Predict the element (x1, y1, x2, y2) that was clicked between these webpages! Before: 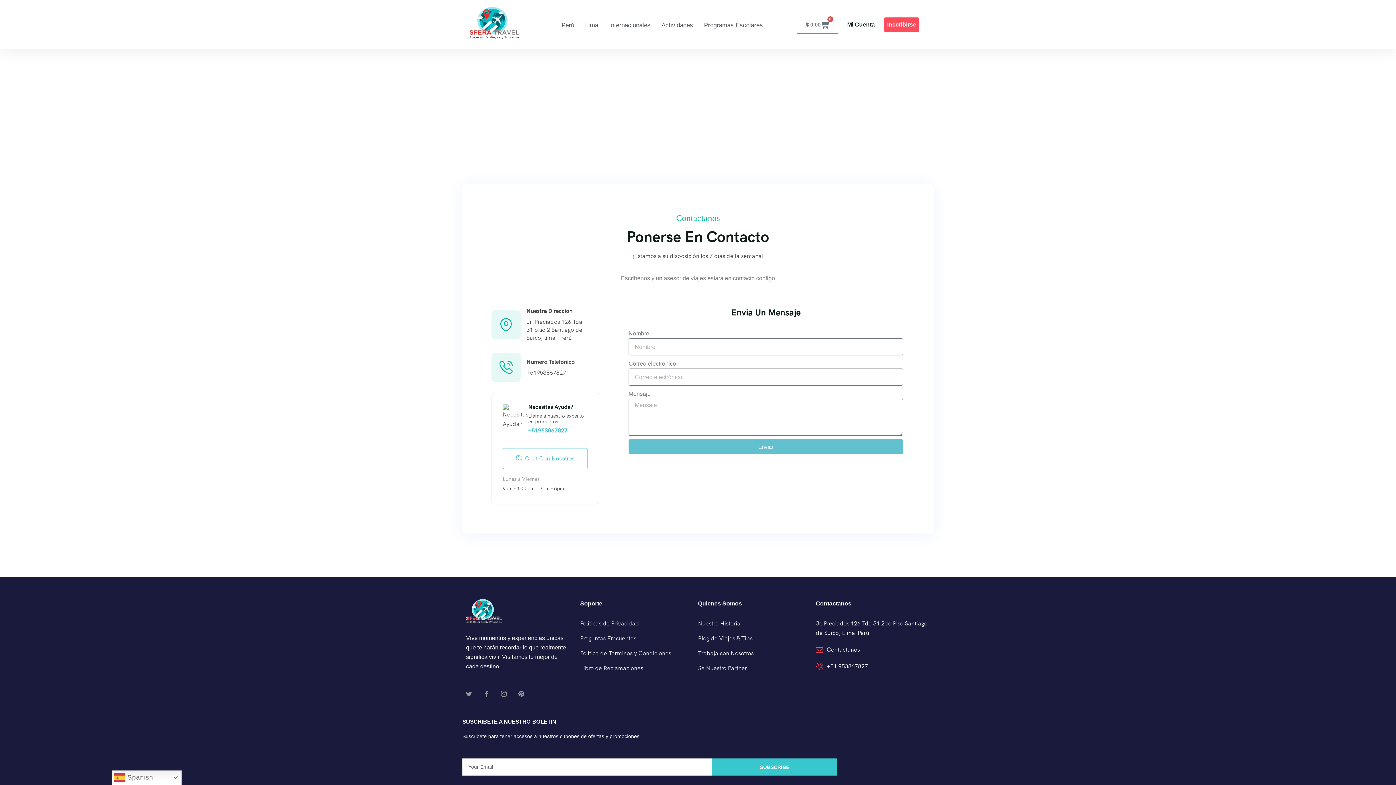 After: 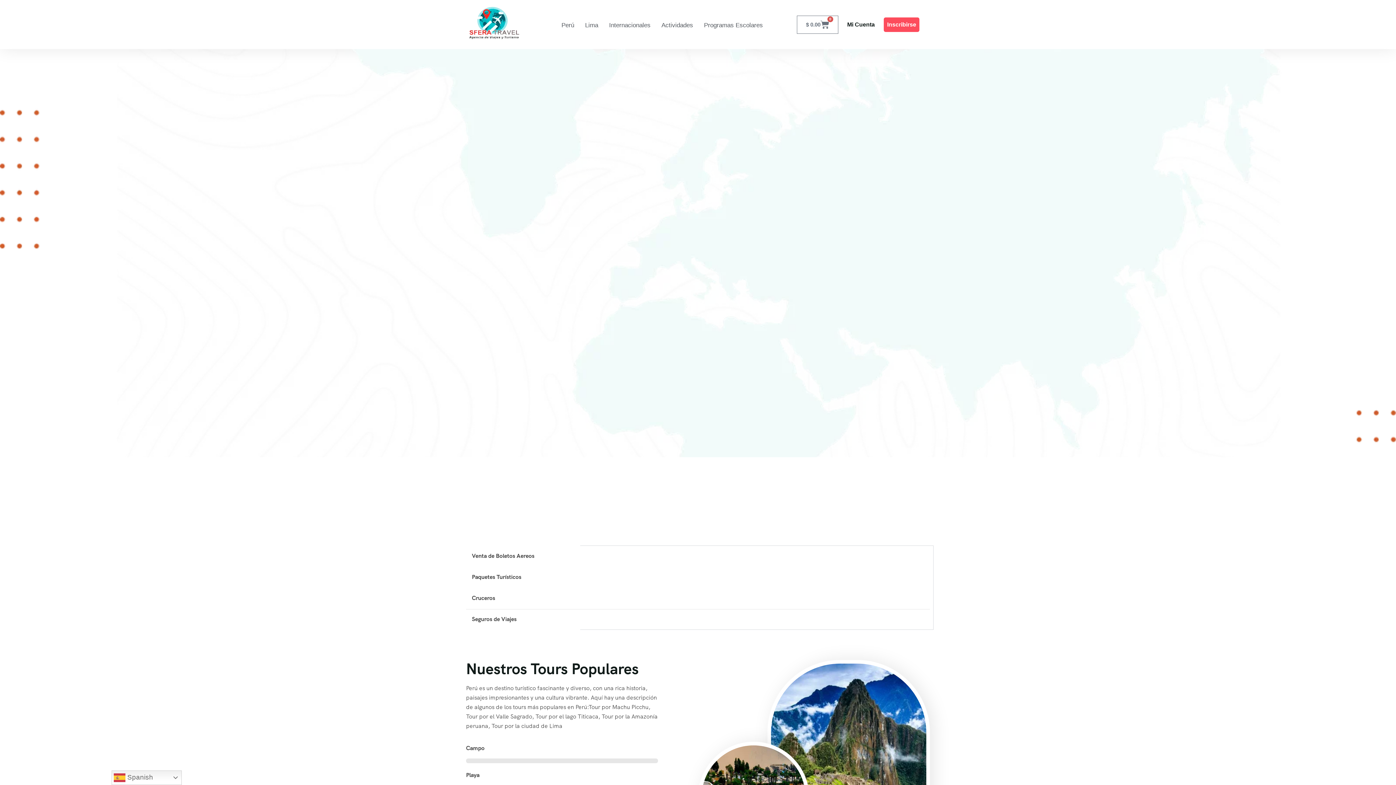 Action: bbox: (698, 620, 740, 627) label: Nuestra Historia